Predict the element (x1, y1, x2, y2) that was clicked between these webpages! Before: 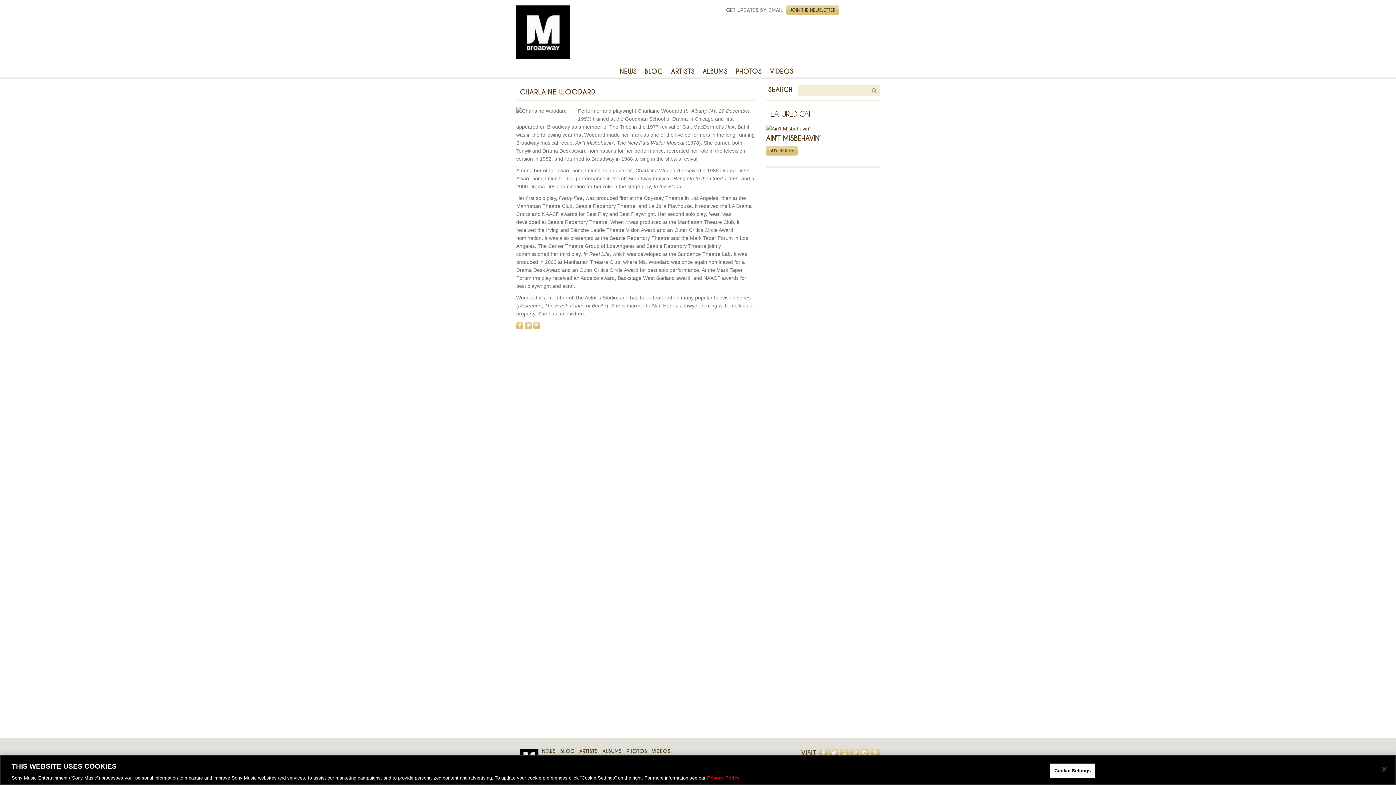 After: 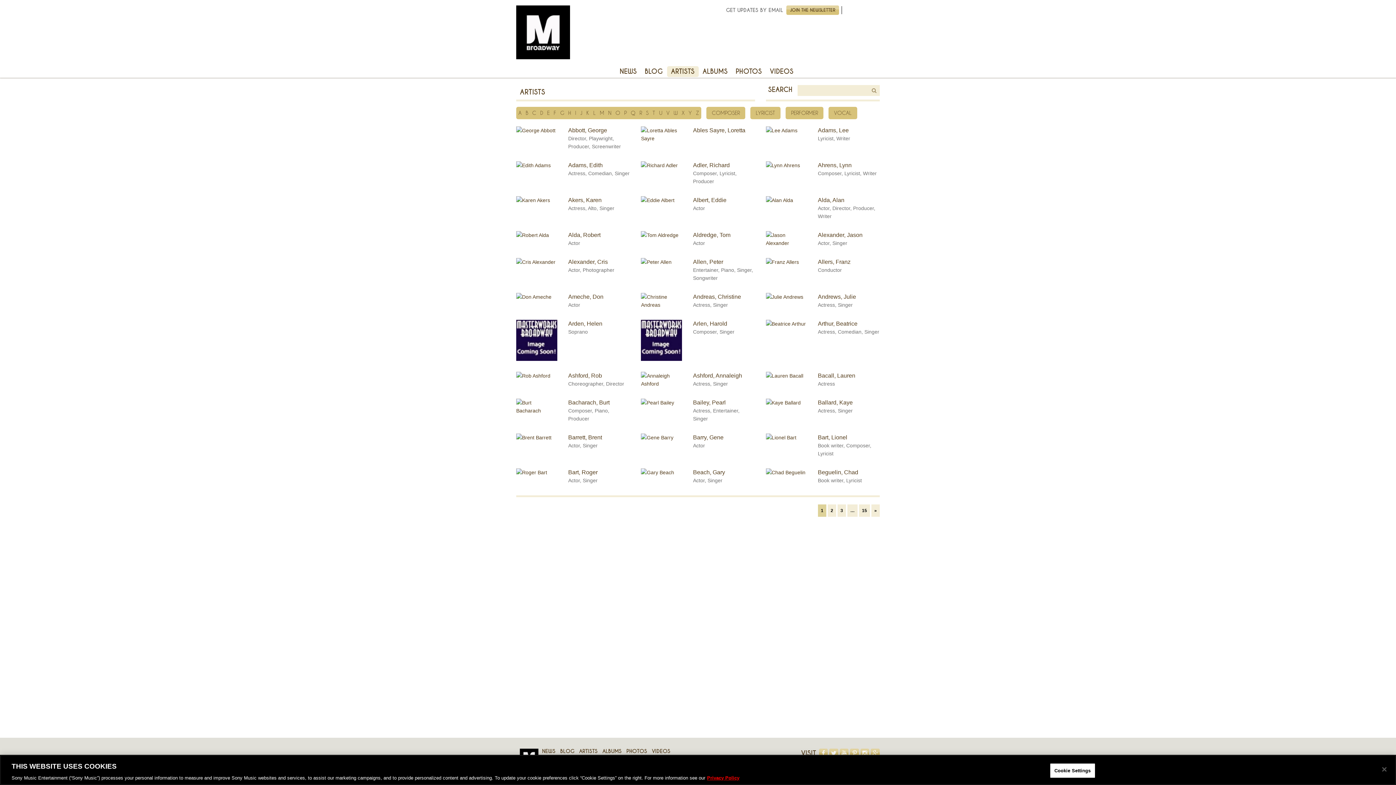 Action: label: ARTISTS bbox: (579, 748, 597, 754)